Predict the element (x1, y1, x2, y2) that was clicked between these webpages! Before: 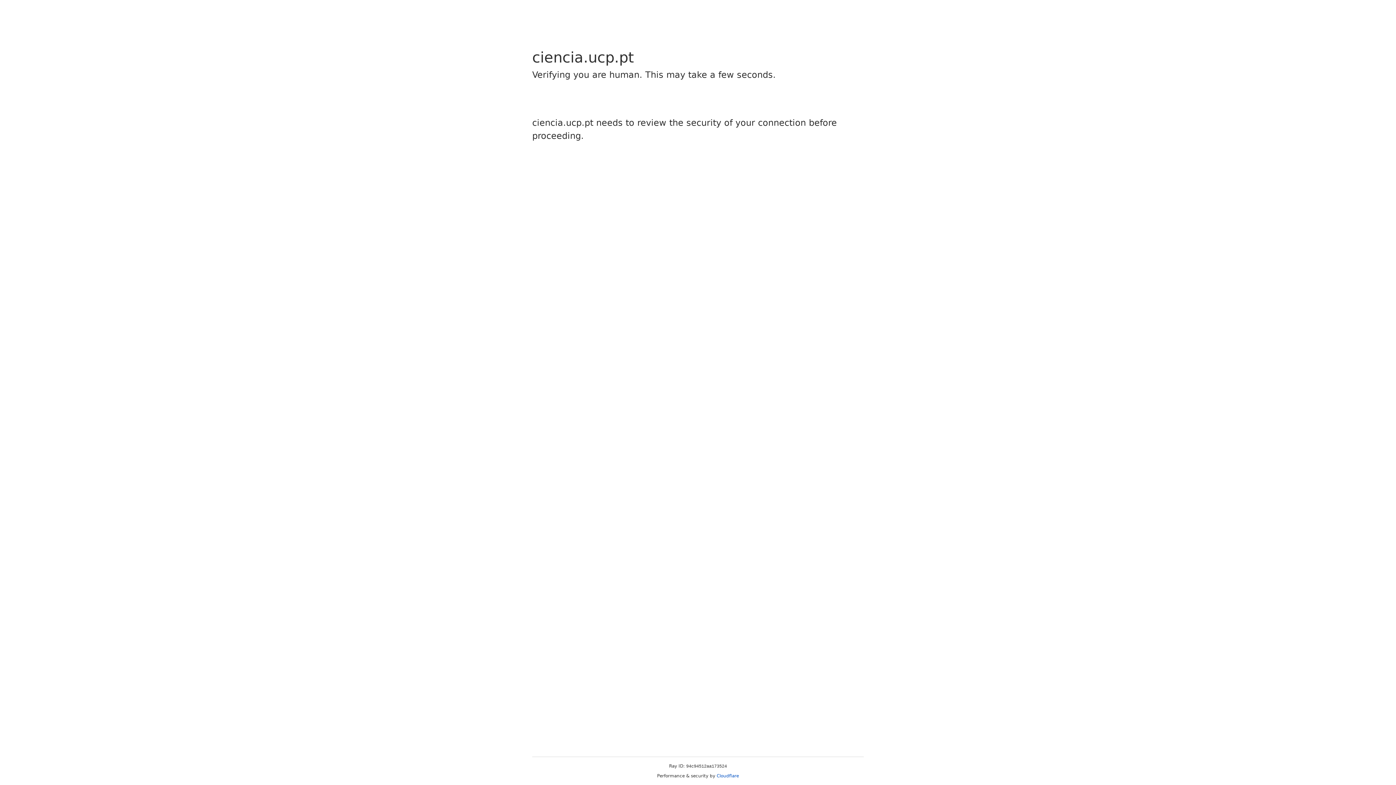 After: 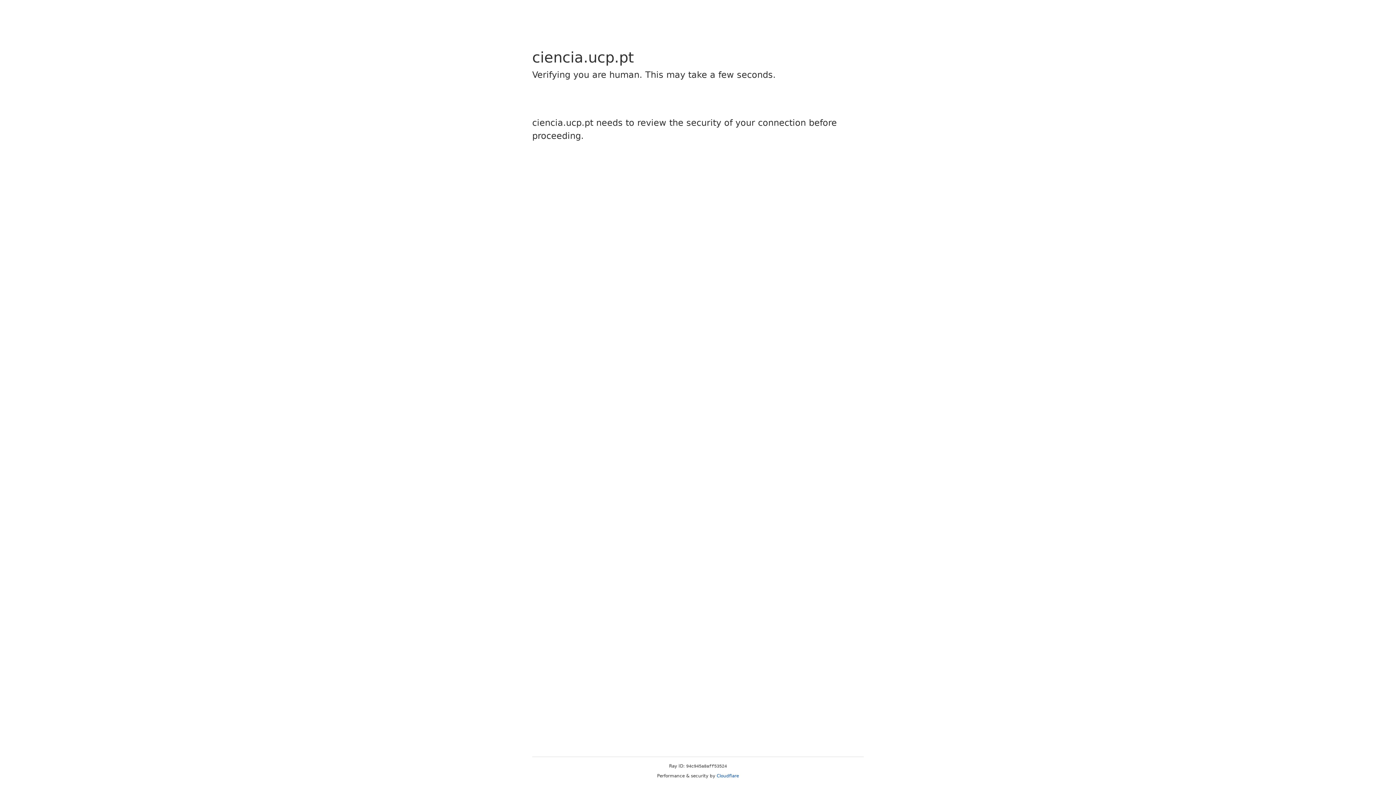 Action: bbox: (716, 773, 739, 778) label: Cloudflare